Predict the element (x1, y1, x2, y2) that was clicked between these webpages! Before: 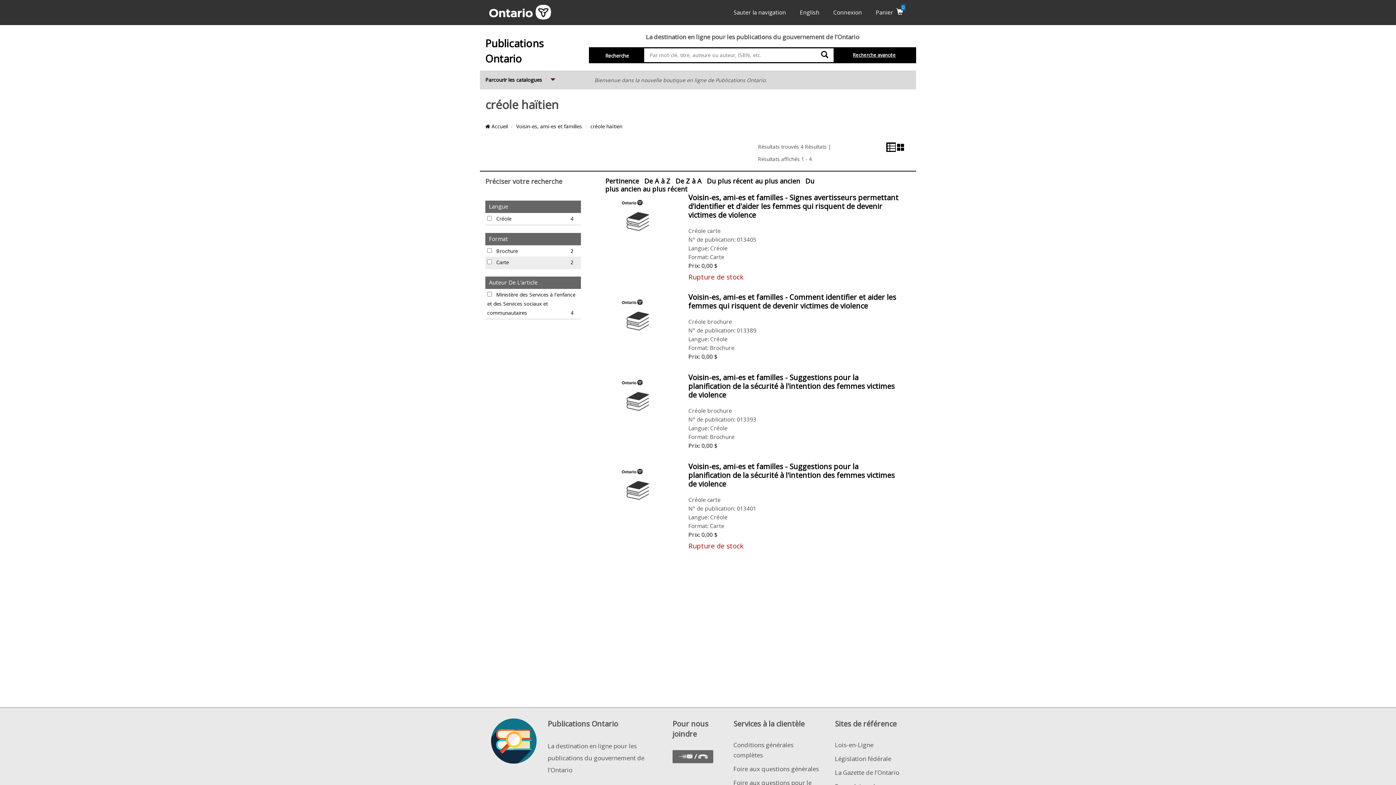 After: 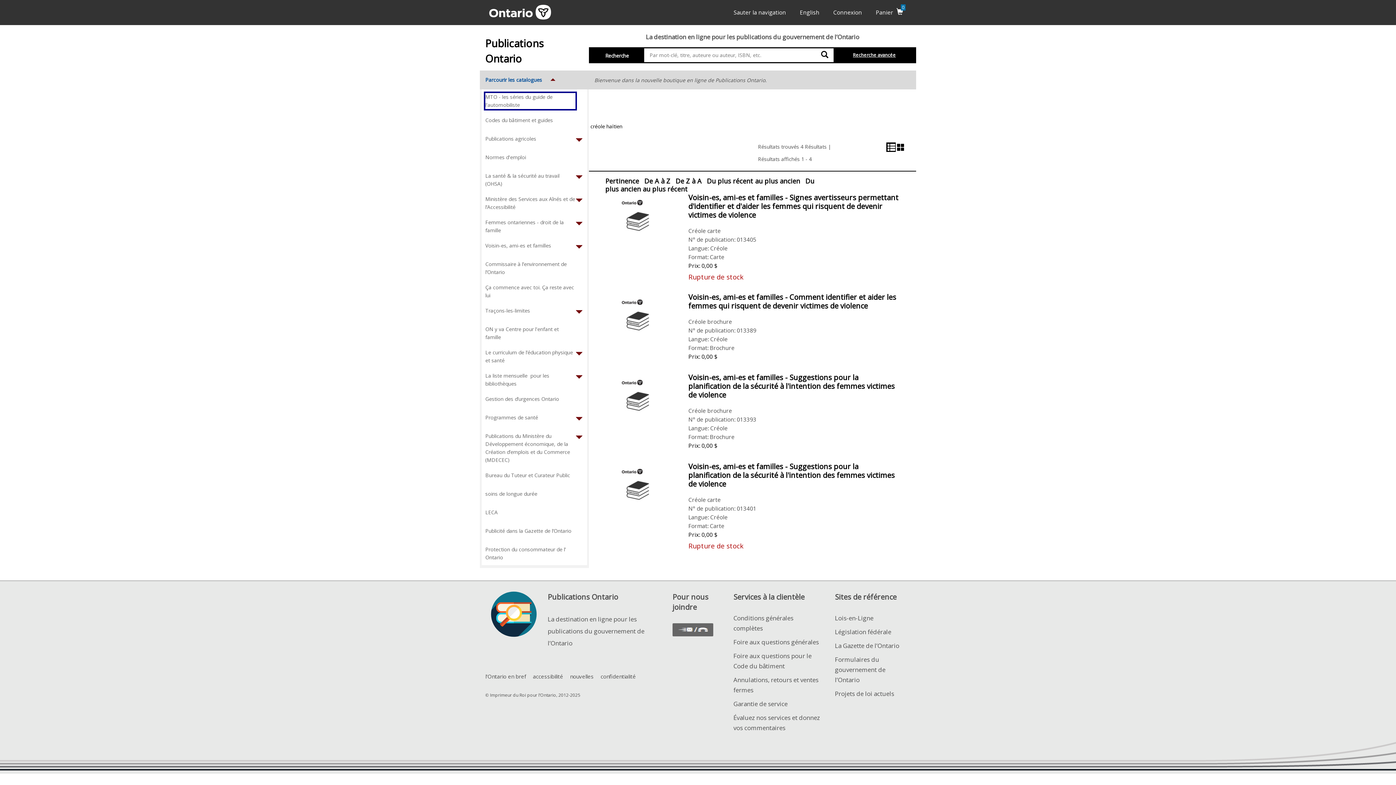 Action: label: Parcourir les catalogues 
Expand bbox: (485, 70, 557, 89)